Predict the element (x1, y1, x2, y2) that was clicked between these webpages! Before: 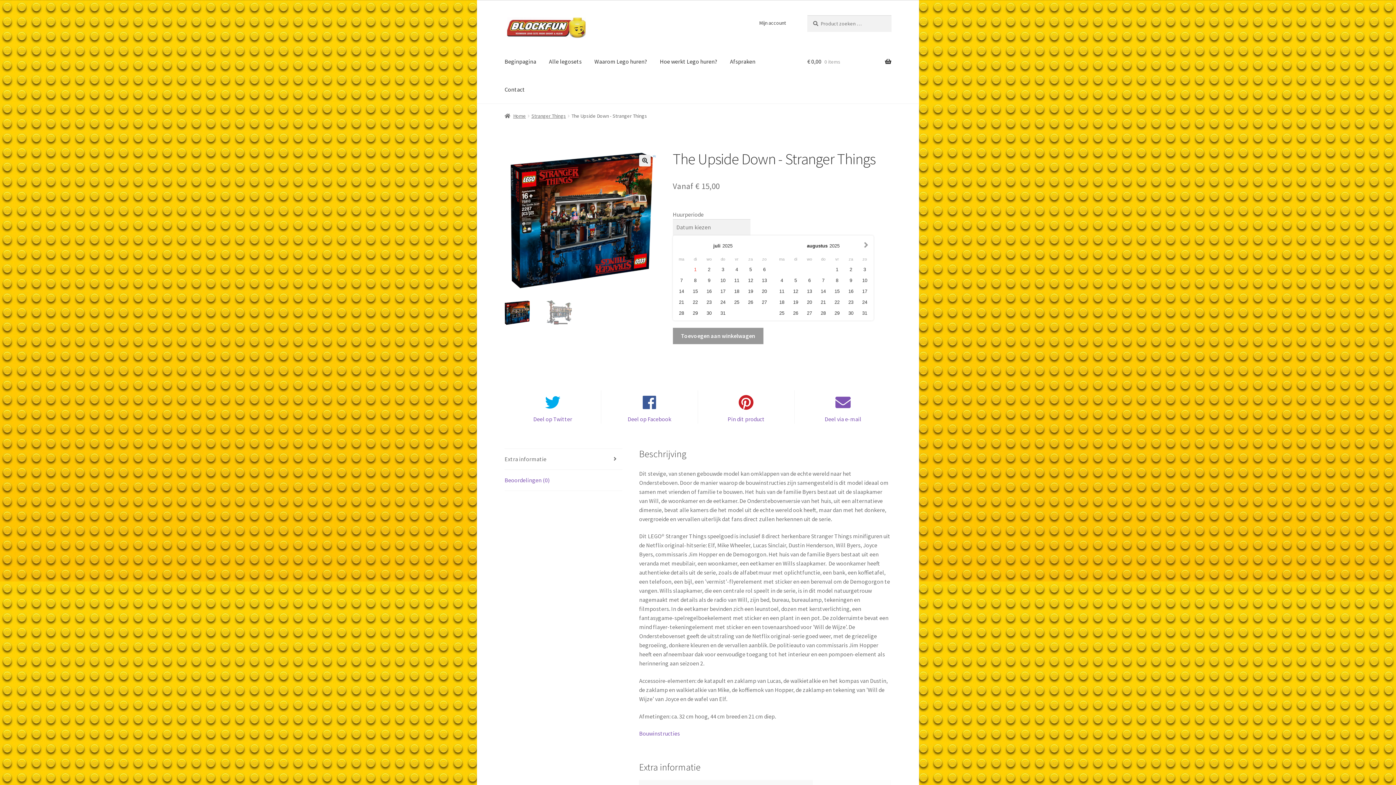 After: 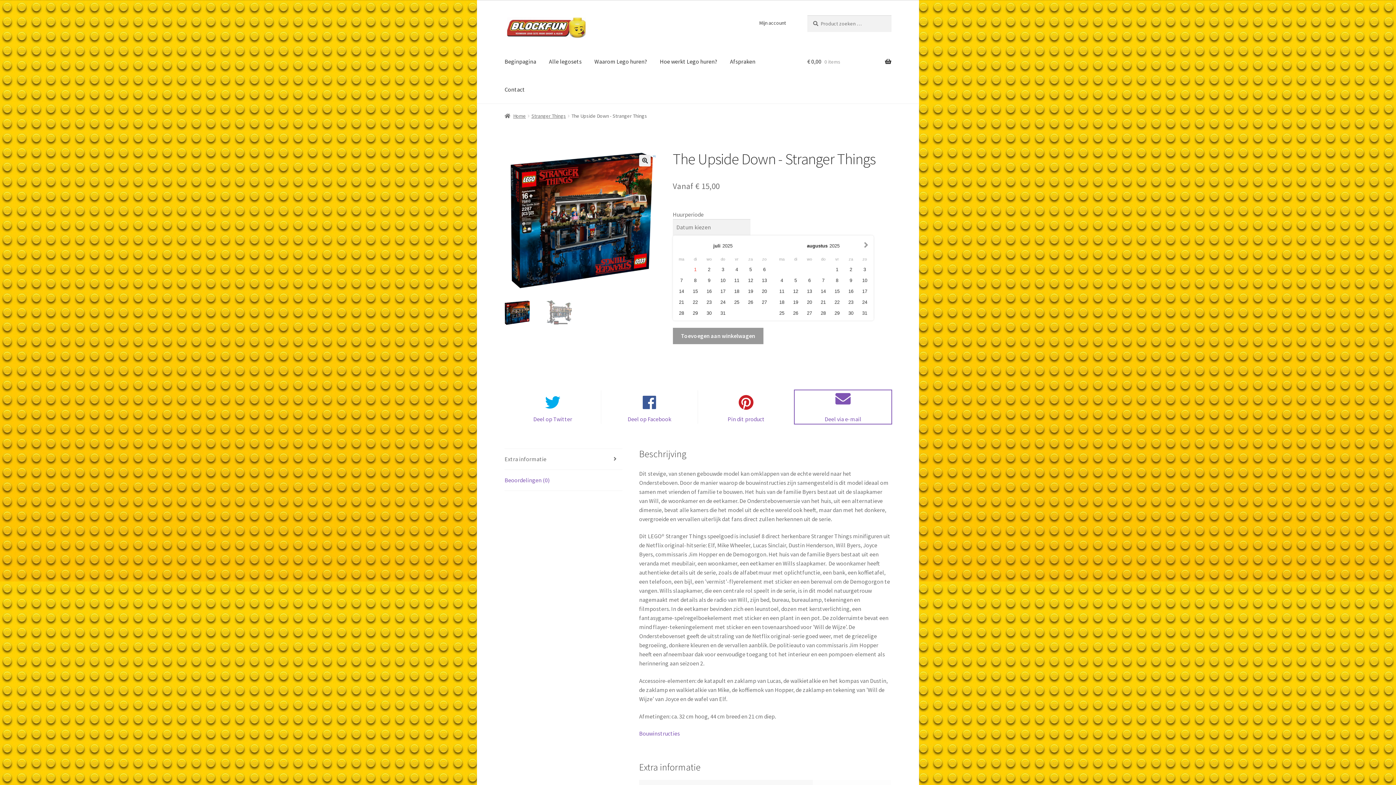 Action: label: Deel via e-mail bbox: (794, 390, 891, 424)